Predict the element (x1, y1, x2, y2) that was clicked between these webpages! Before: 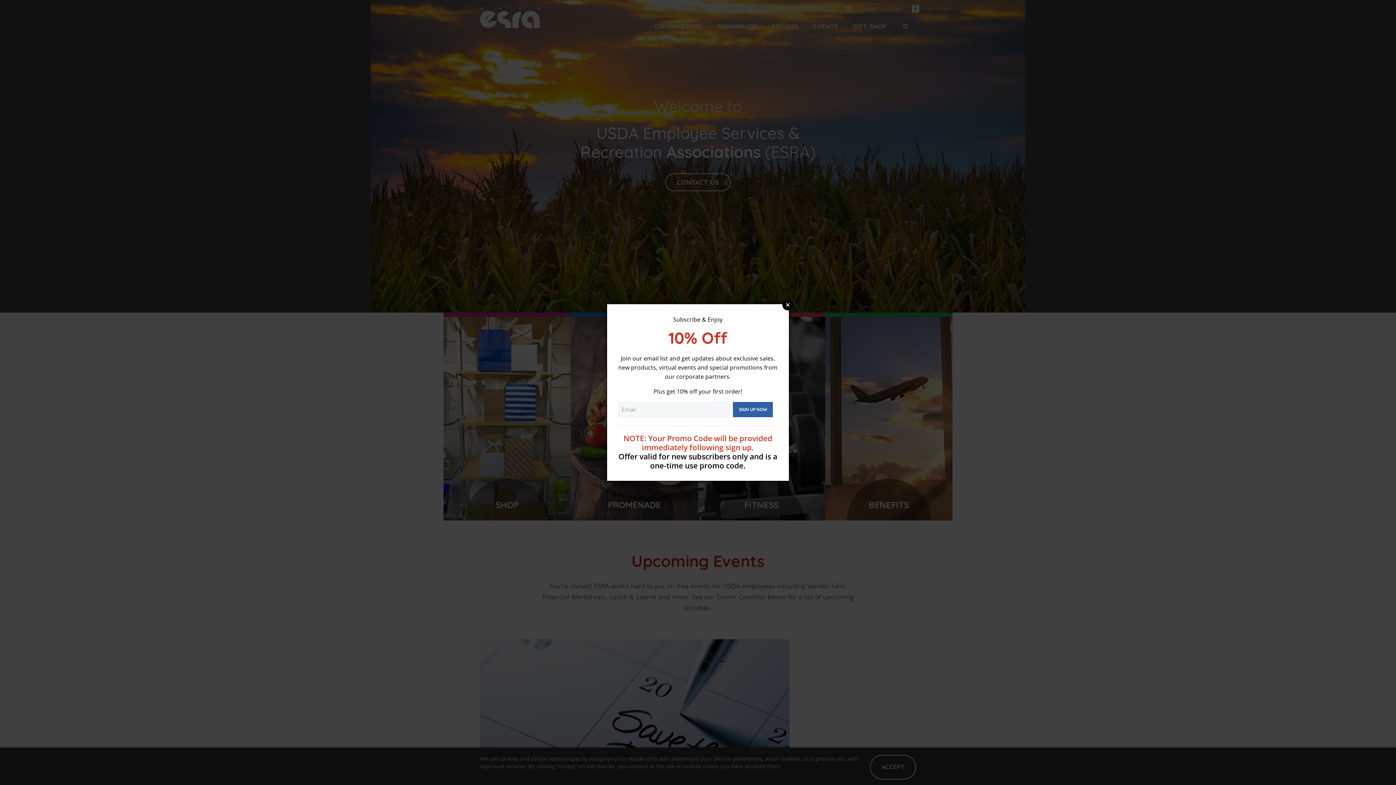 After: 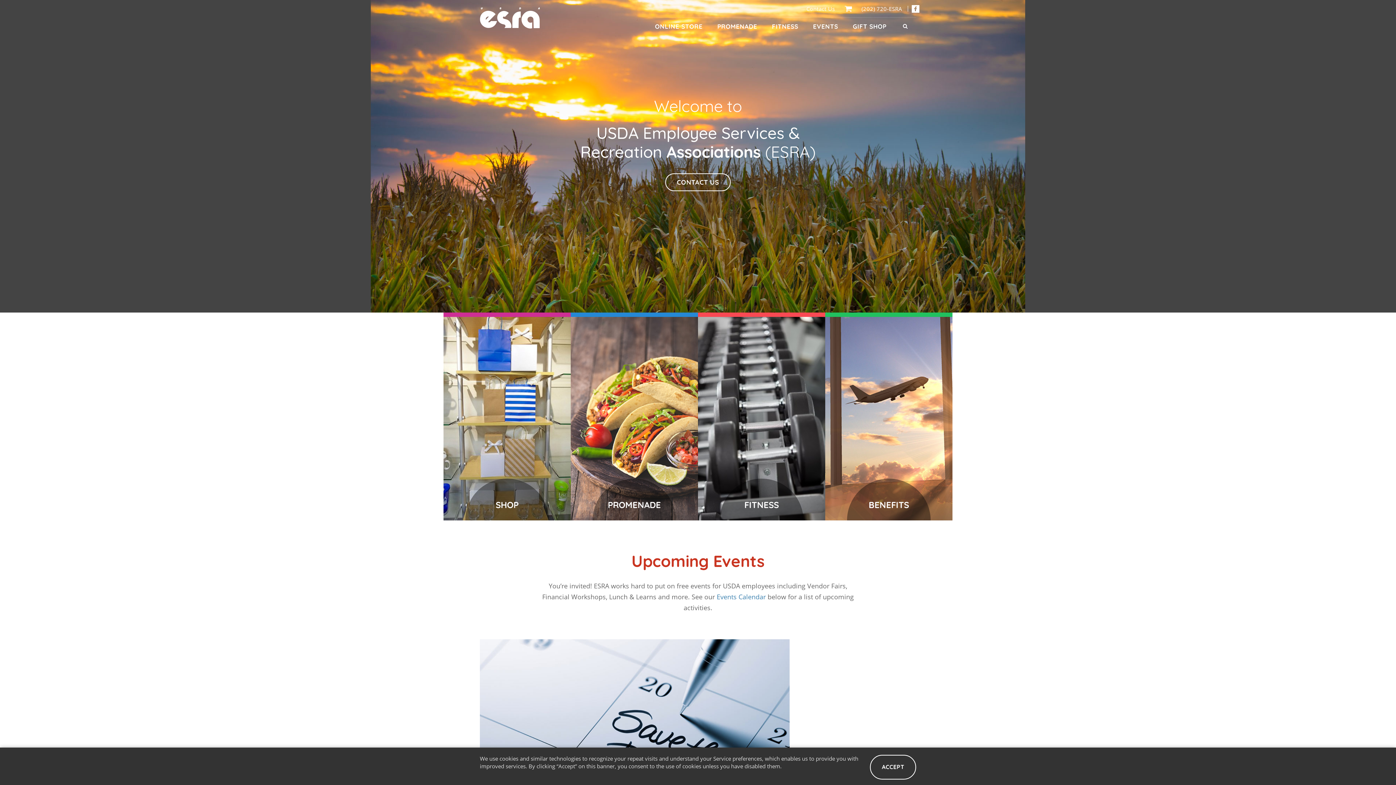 Action: bbox: (782, 299, 793, 310) label: Close